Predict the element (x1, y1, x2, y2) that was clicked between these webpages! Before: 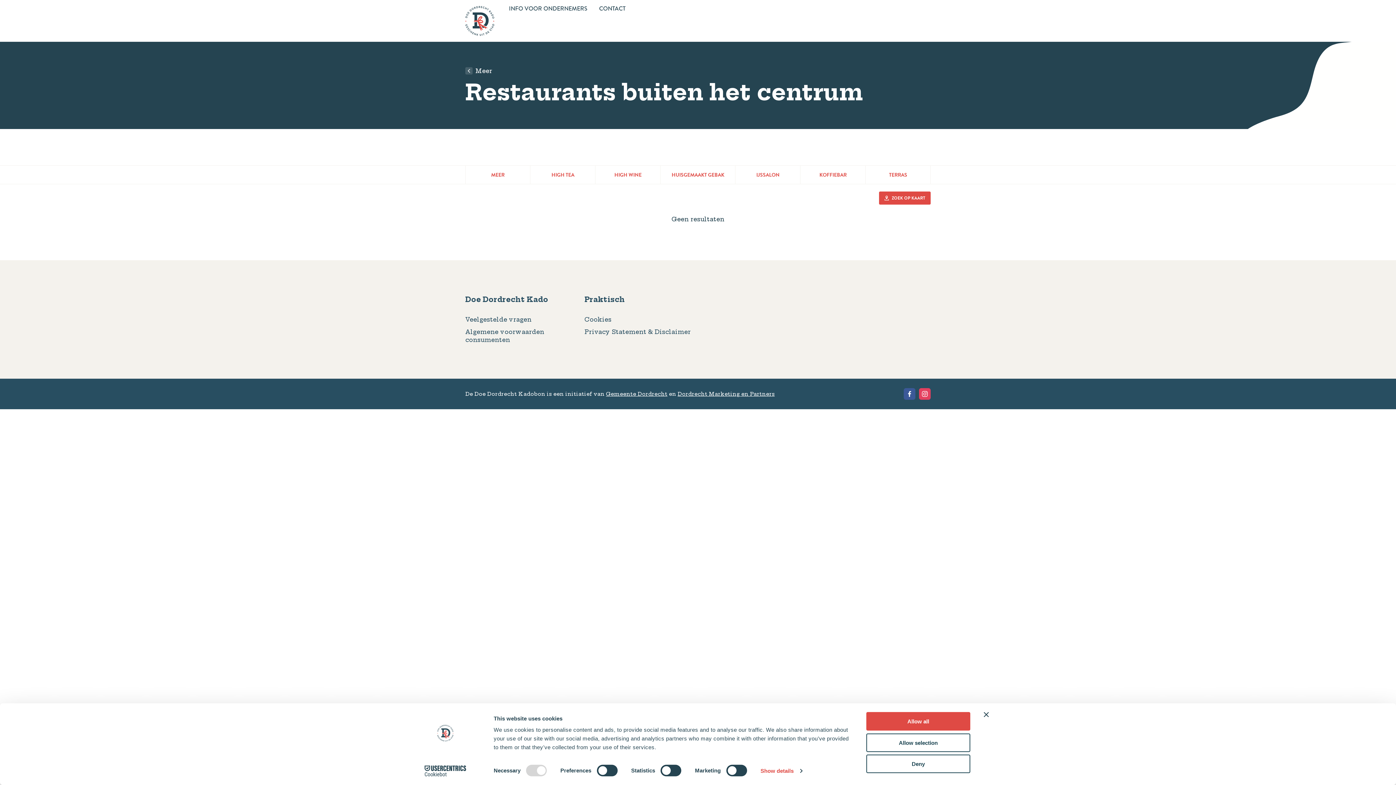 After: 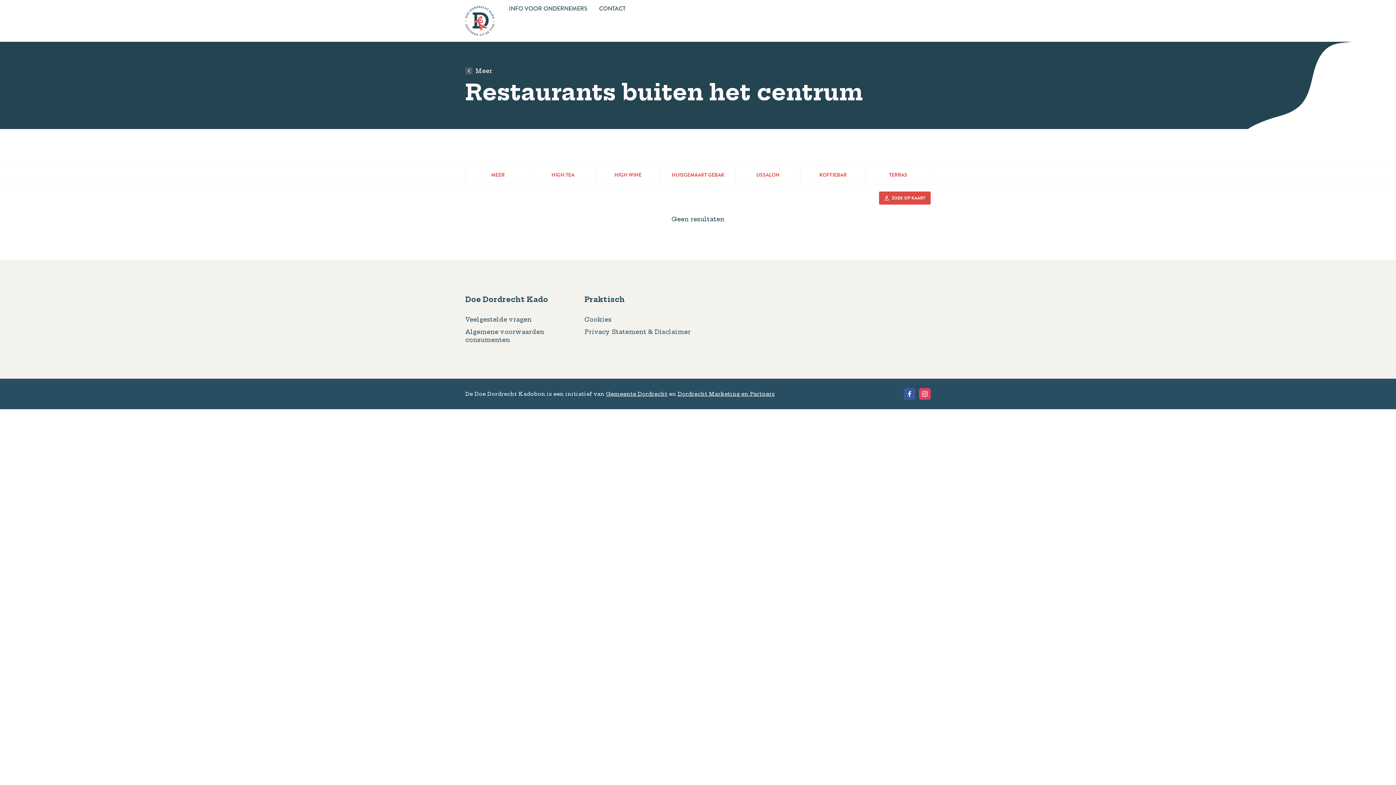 Action: bbox: (866, 712, 970, 731) label: Allow all